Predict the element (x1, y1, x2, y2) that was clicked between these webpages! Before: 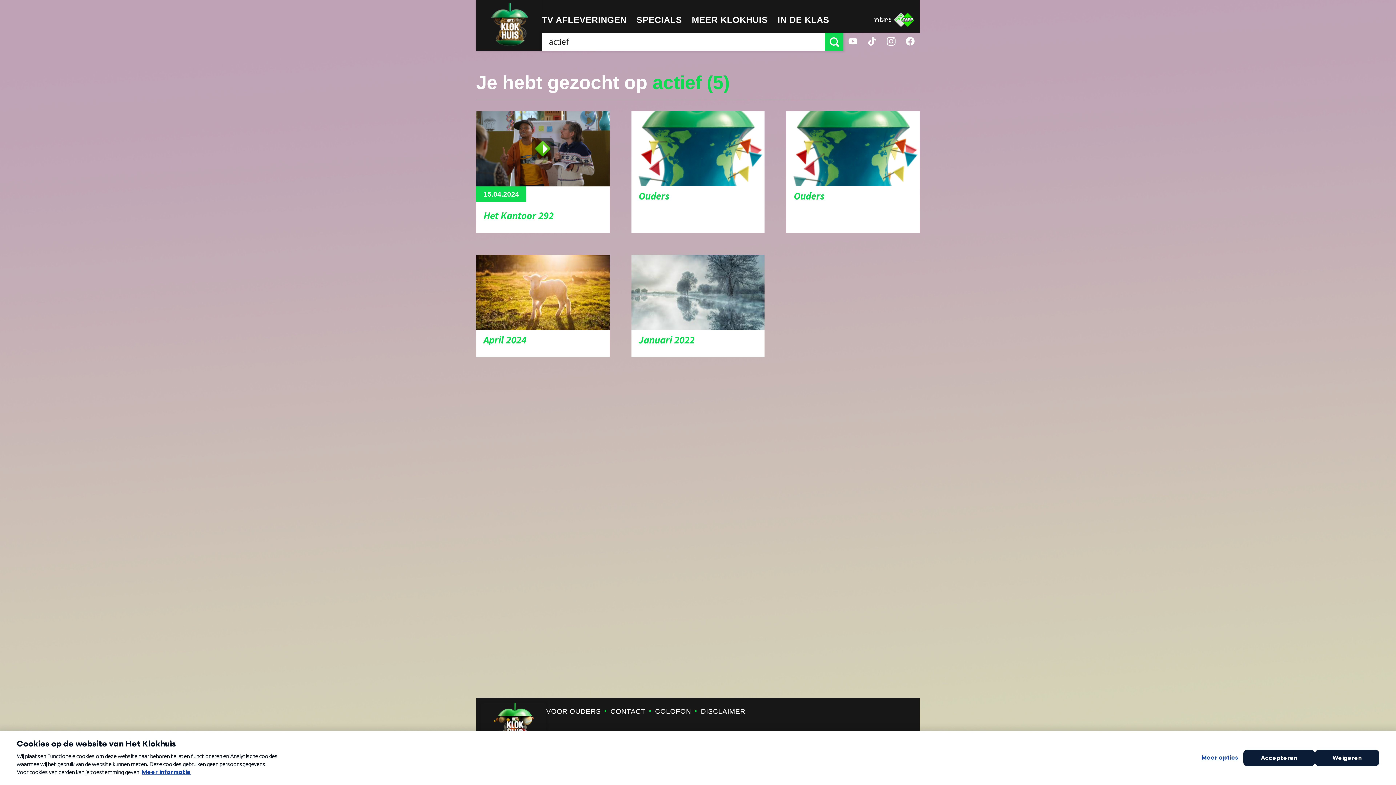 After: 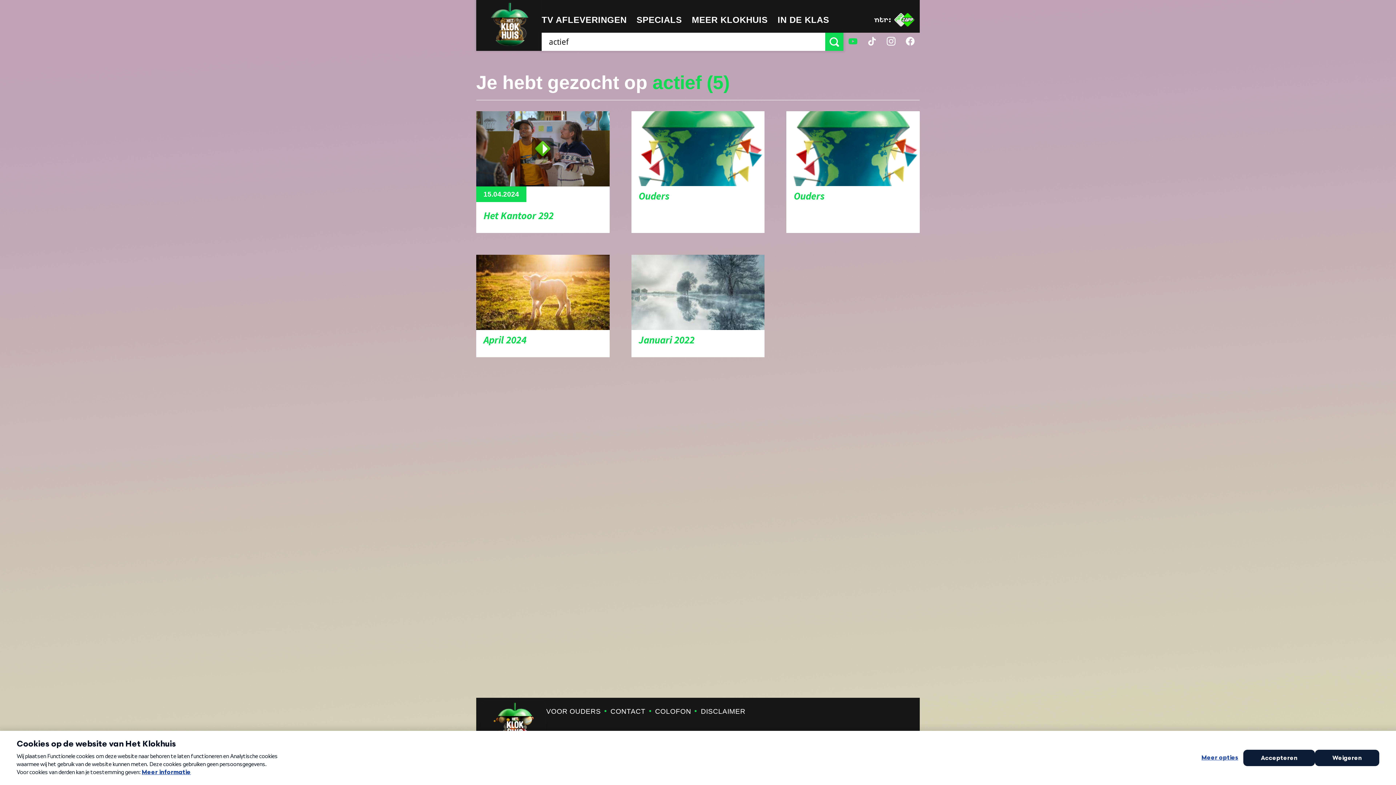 Action: bbox: (843, 32, 862, 50)